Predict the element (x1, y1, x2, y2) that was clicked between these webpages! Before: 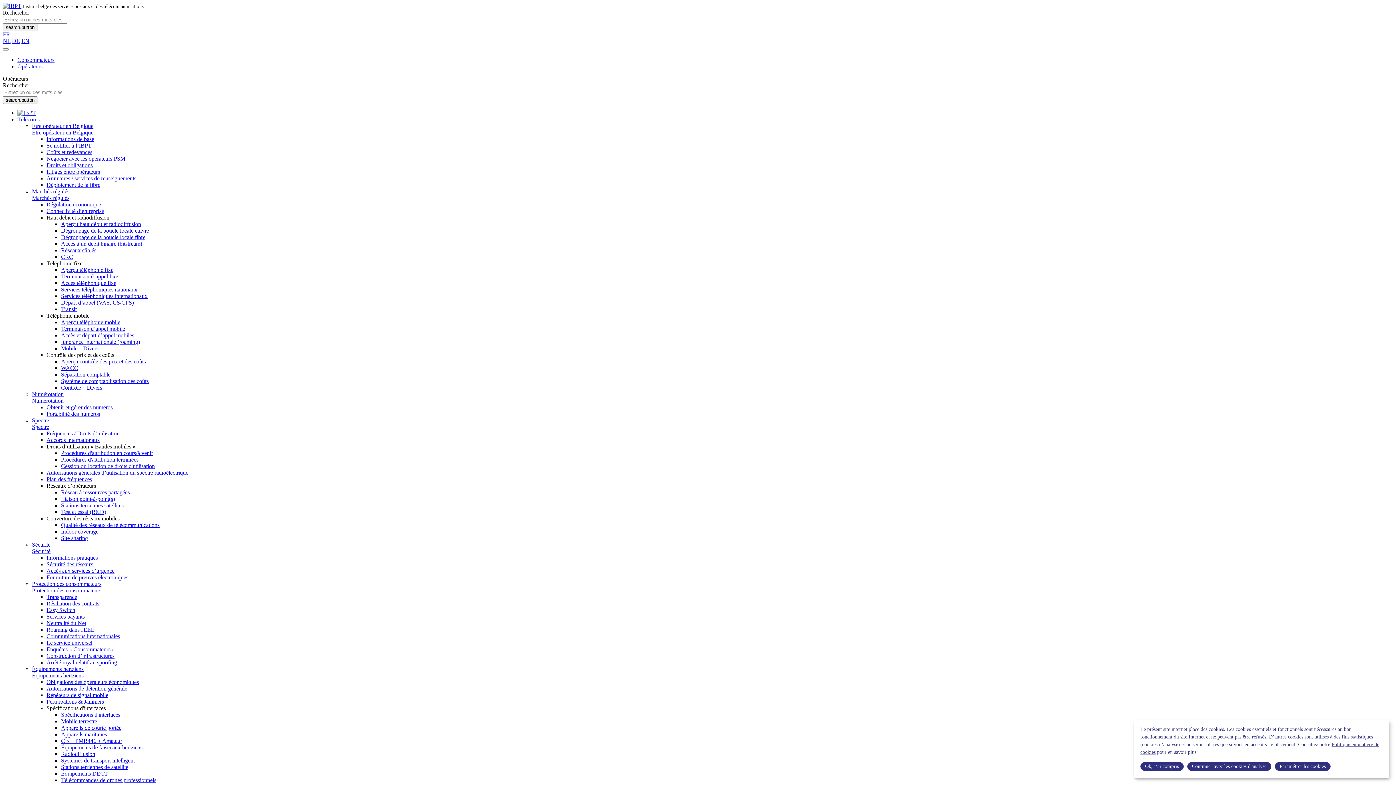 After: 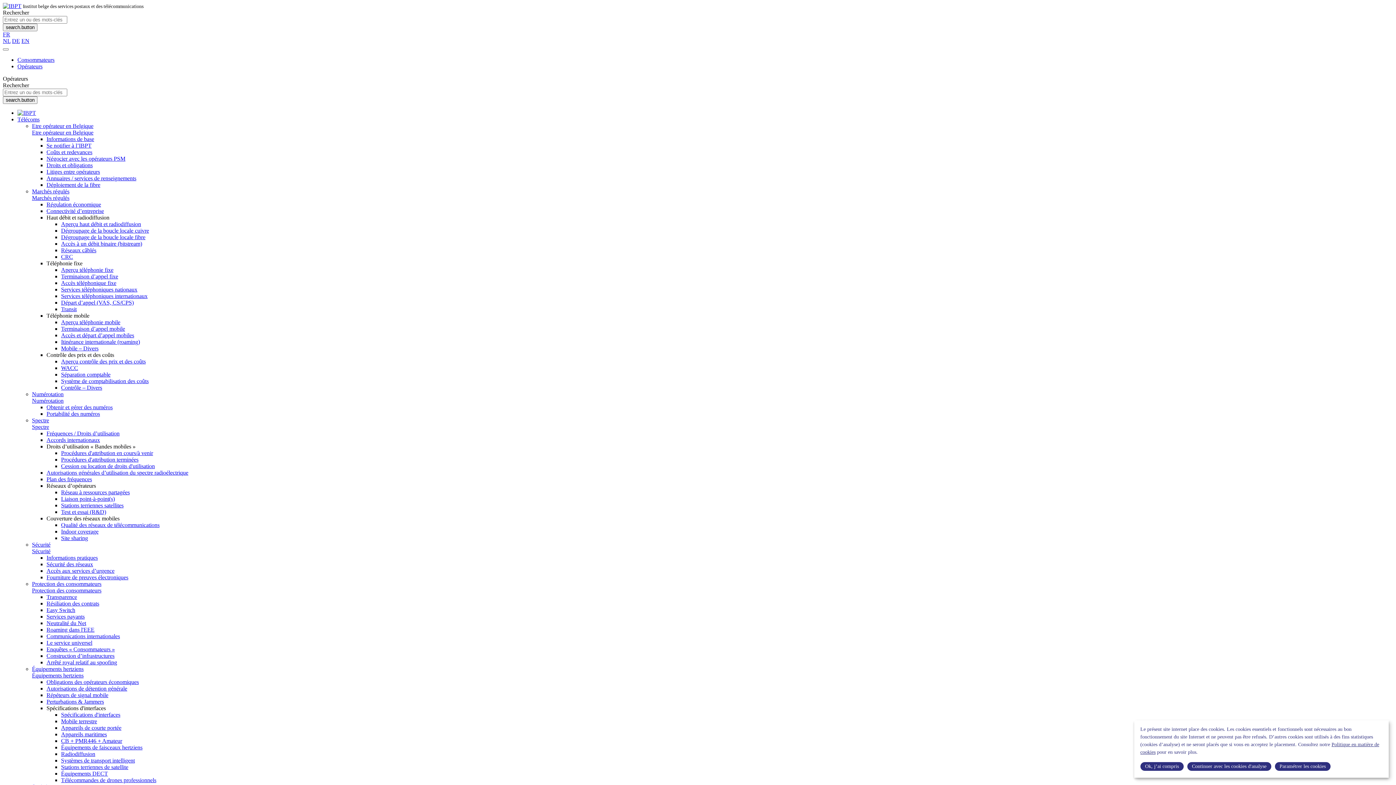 Action: bbox: (46, 626, 94, 633) label: Roaming dans l'EEE